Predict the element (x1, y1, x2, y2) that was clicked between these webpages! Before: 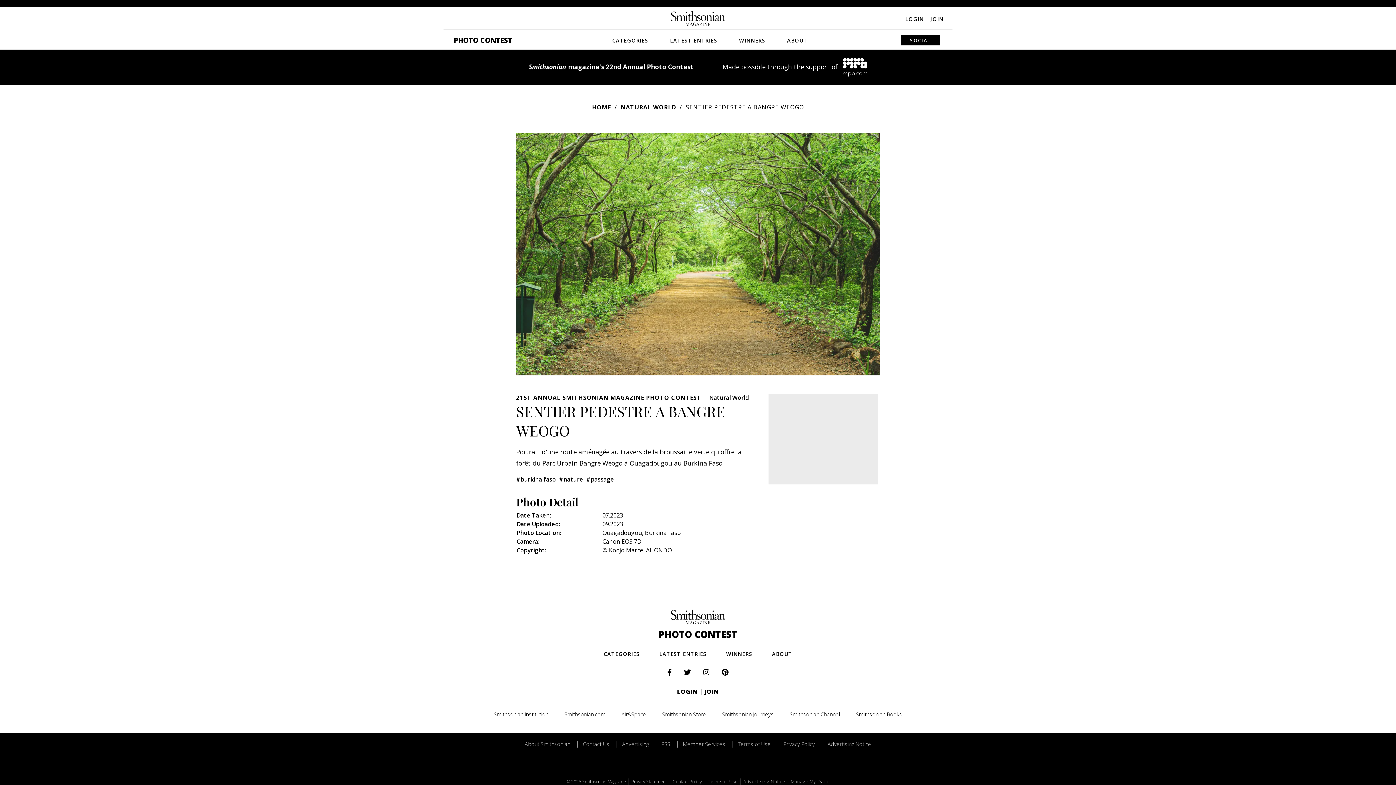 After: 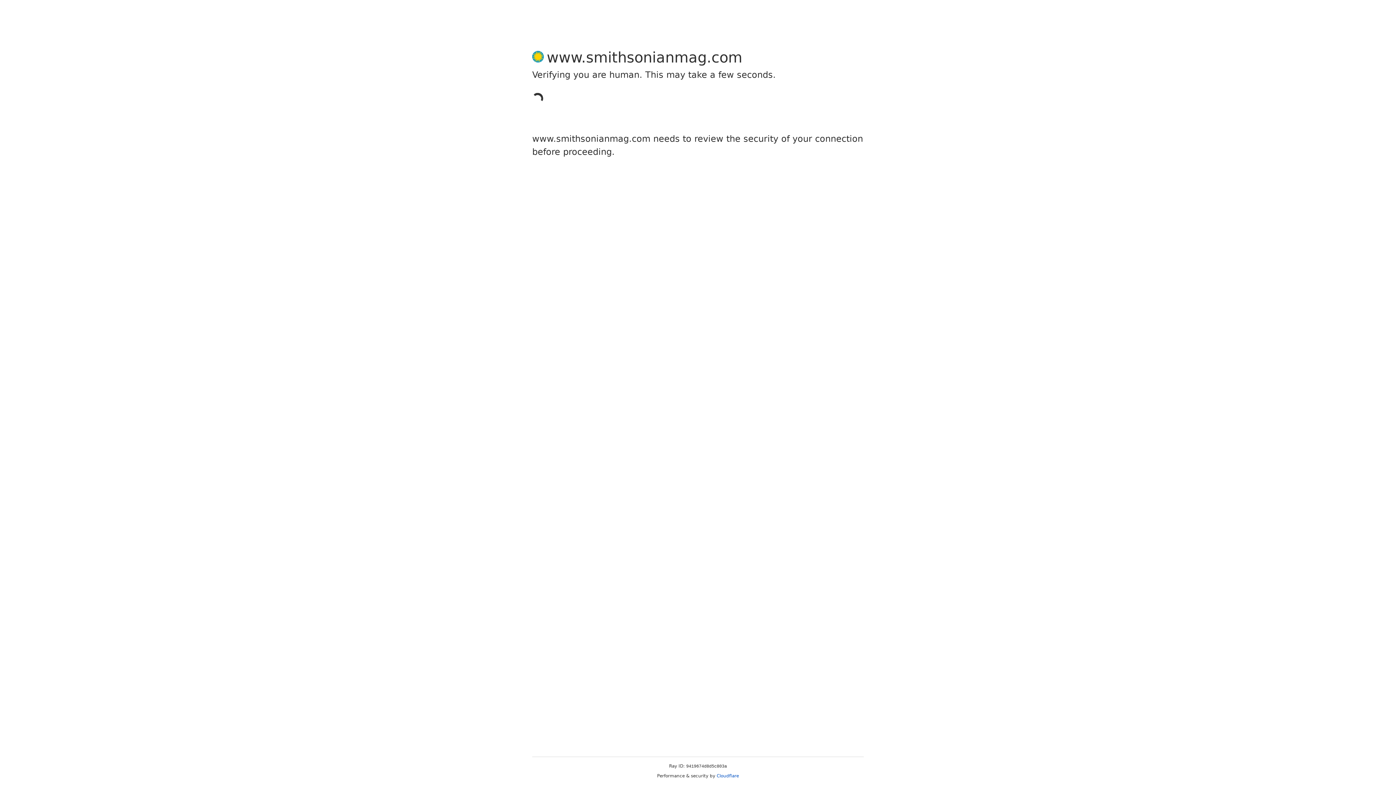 Action: label: Advertising Notice bbox: (822, 741, 876, 747)